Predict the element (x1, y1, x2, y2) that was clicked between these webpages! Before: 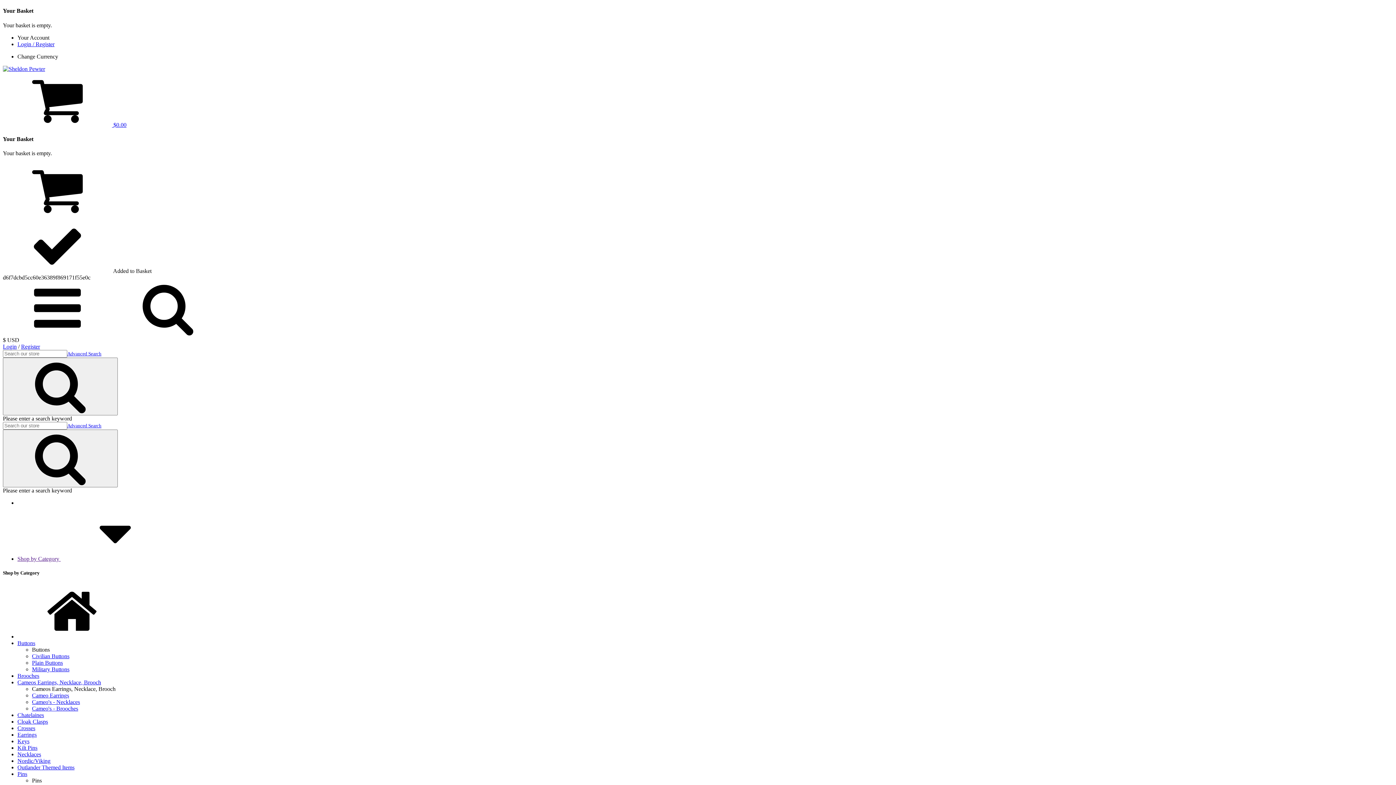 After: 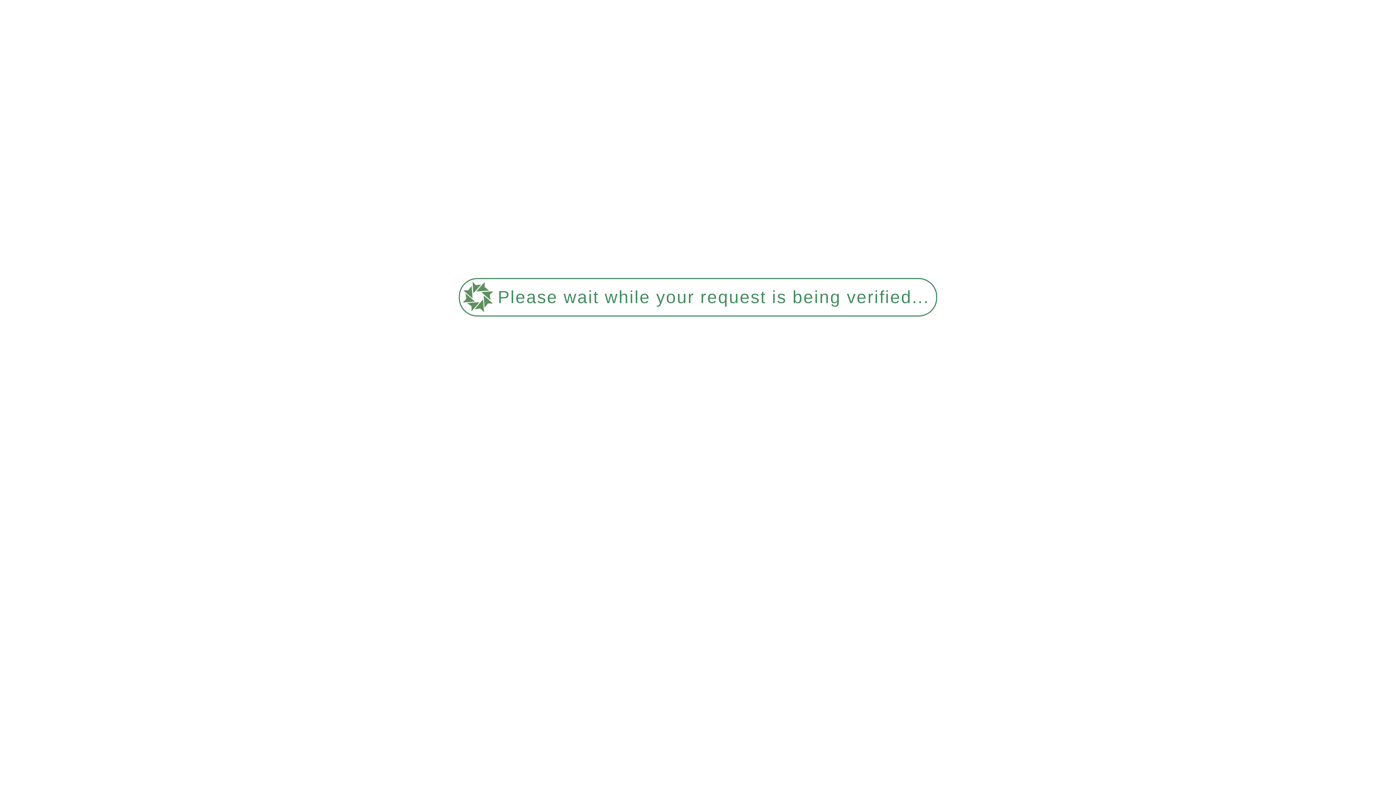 Action: bbox: (17, 556, 169, 562) label: Shop by Category 